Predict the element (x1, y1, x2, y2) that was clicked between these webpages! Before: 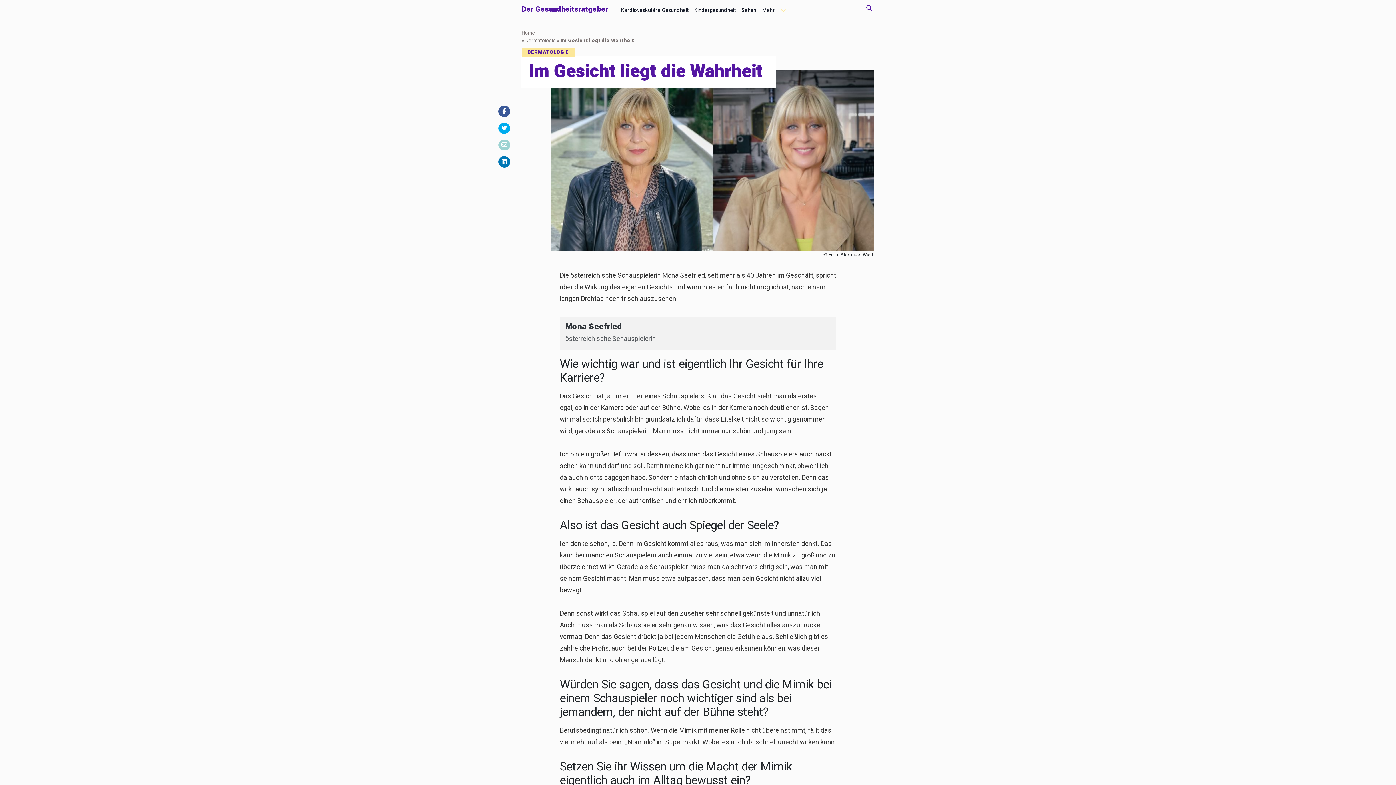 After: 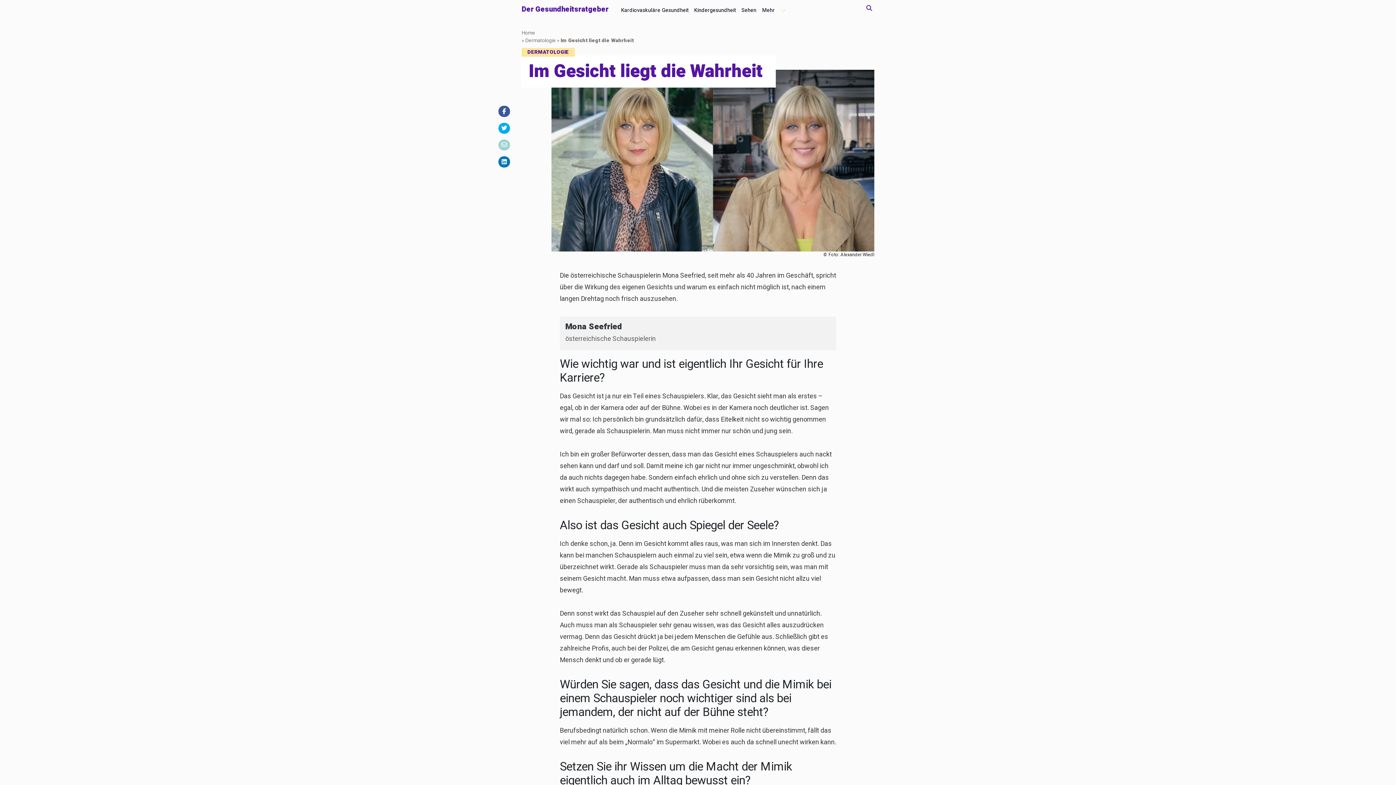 Action: bbox: (498, 122, 510, 133)